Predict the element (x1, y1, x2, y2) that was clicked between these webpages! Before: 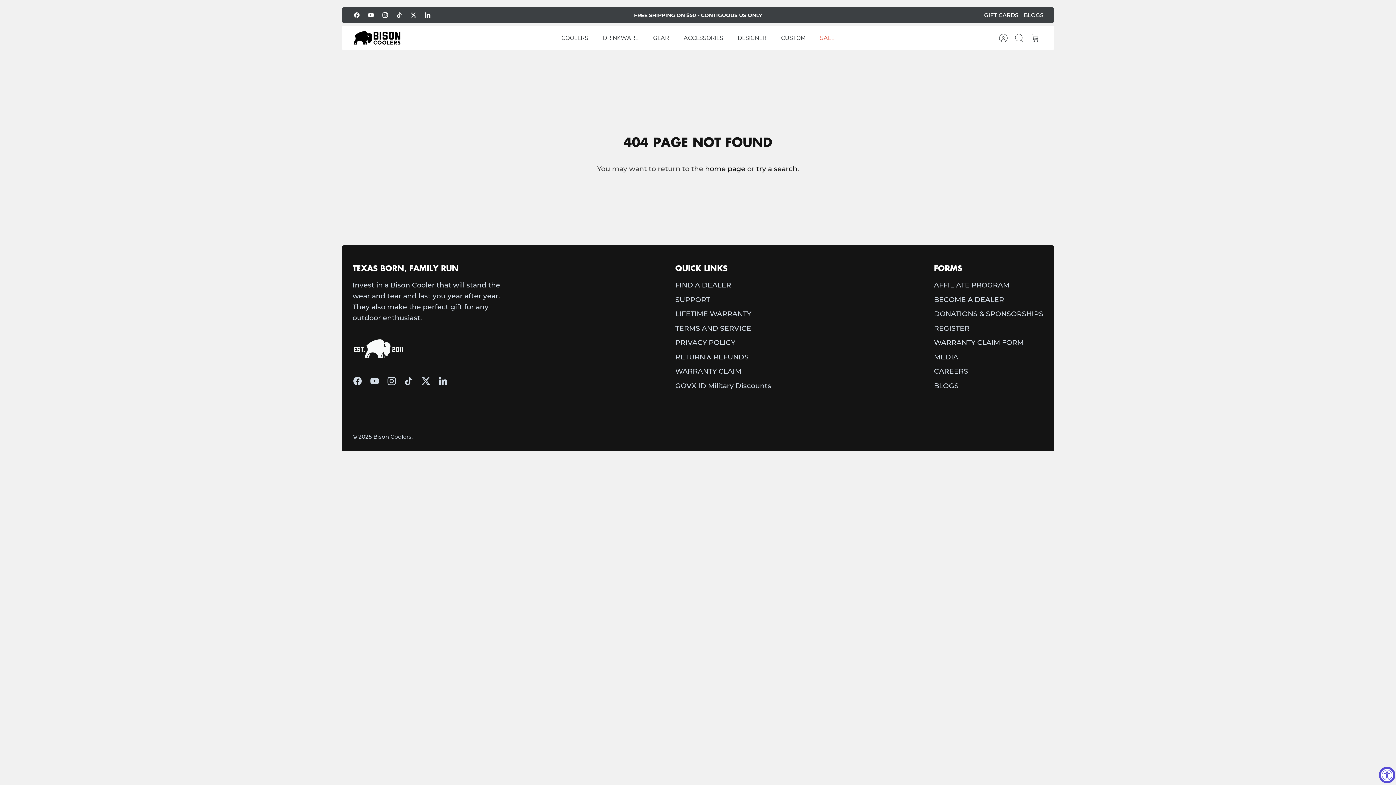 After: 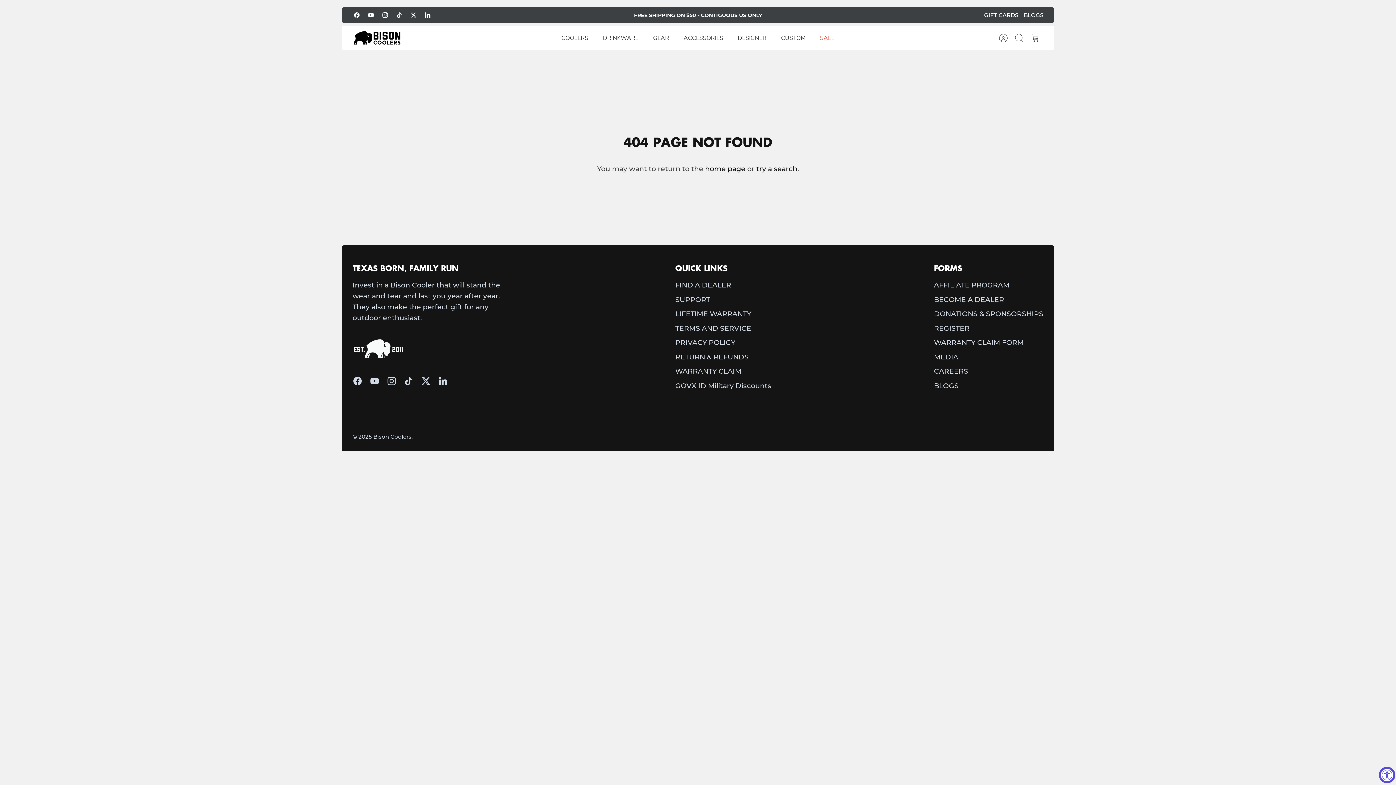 Action: bbox: (420, 8, 434, 21) label: LinkedIn